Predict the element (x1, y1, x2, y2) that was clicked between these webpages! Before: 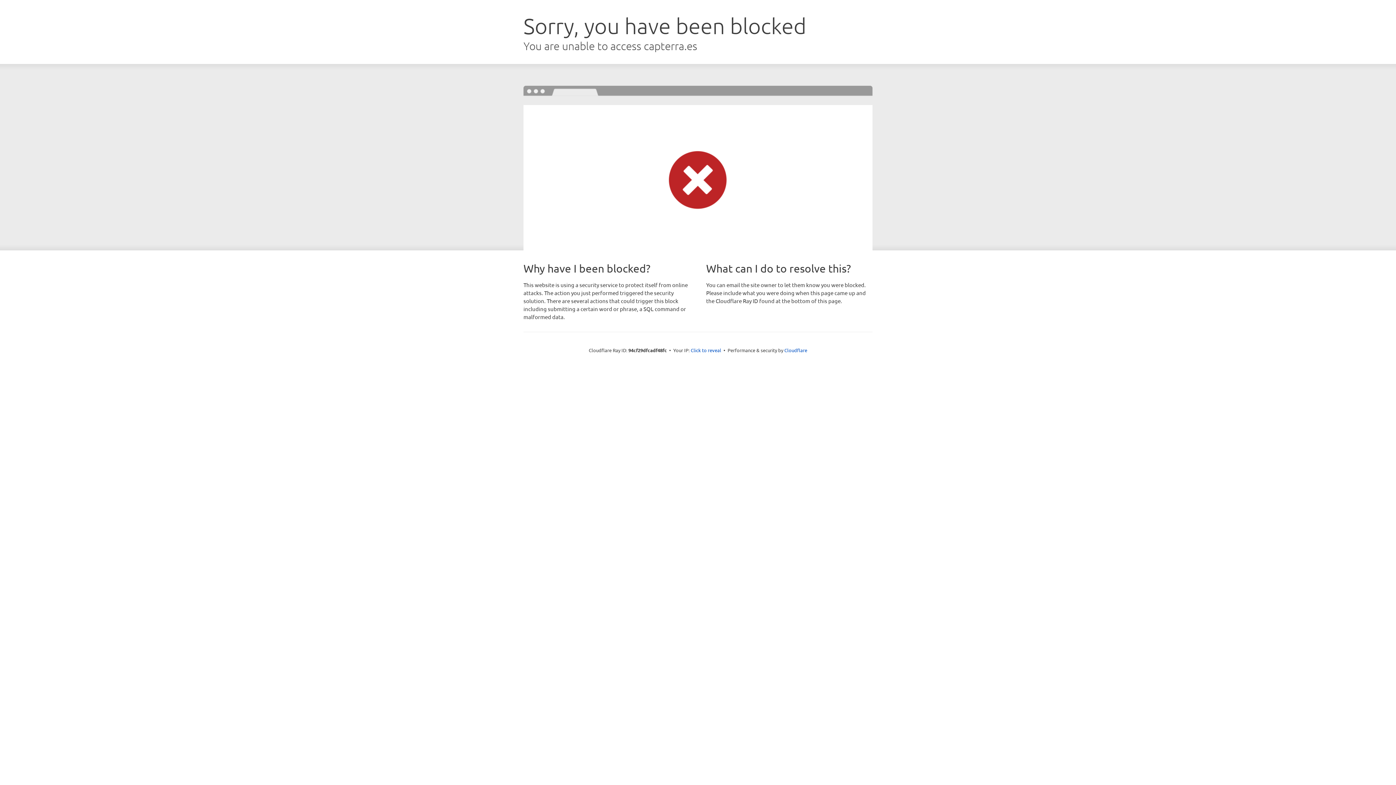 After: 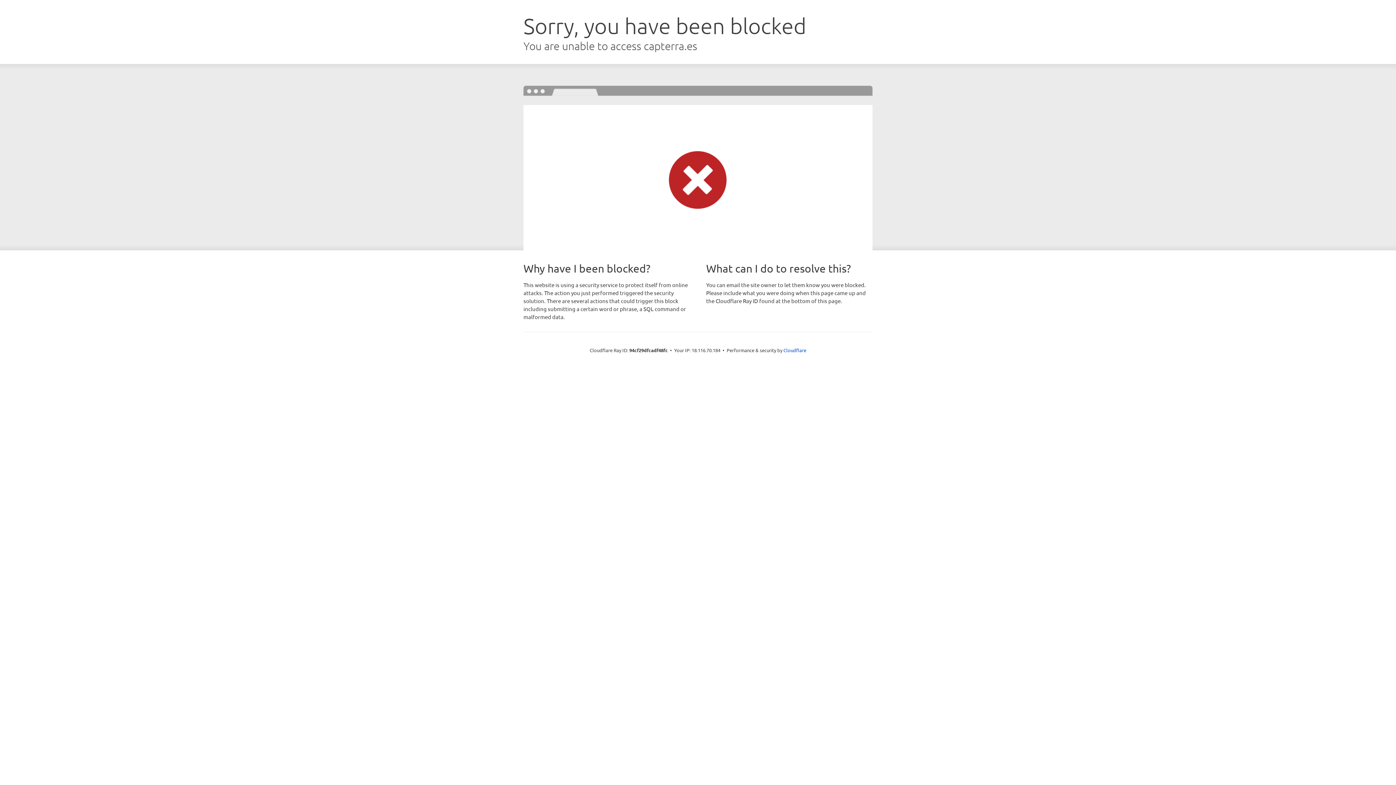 Action: bbox: (690, 346, 721, 353) label: Click to reveal